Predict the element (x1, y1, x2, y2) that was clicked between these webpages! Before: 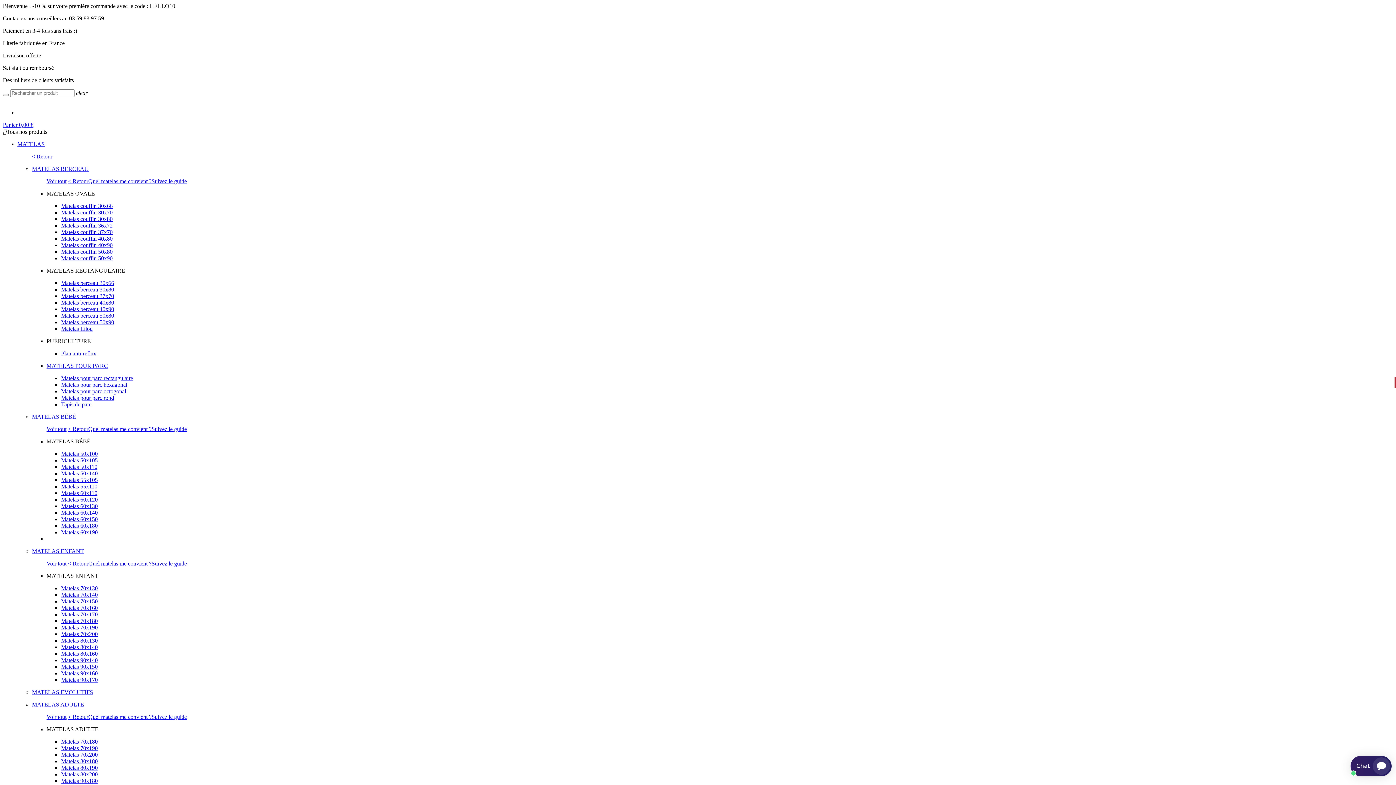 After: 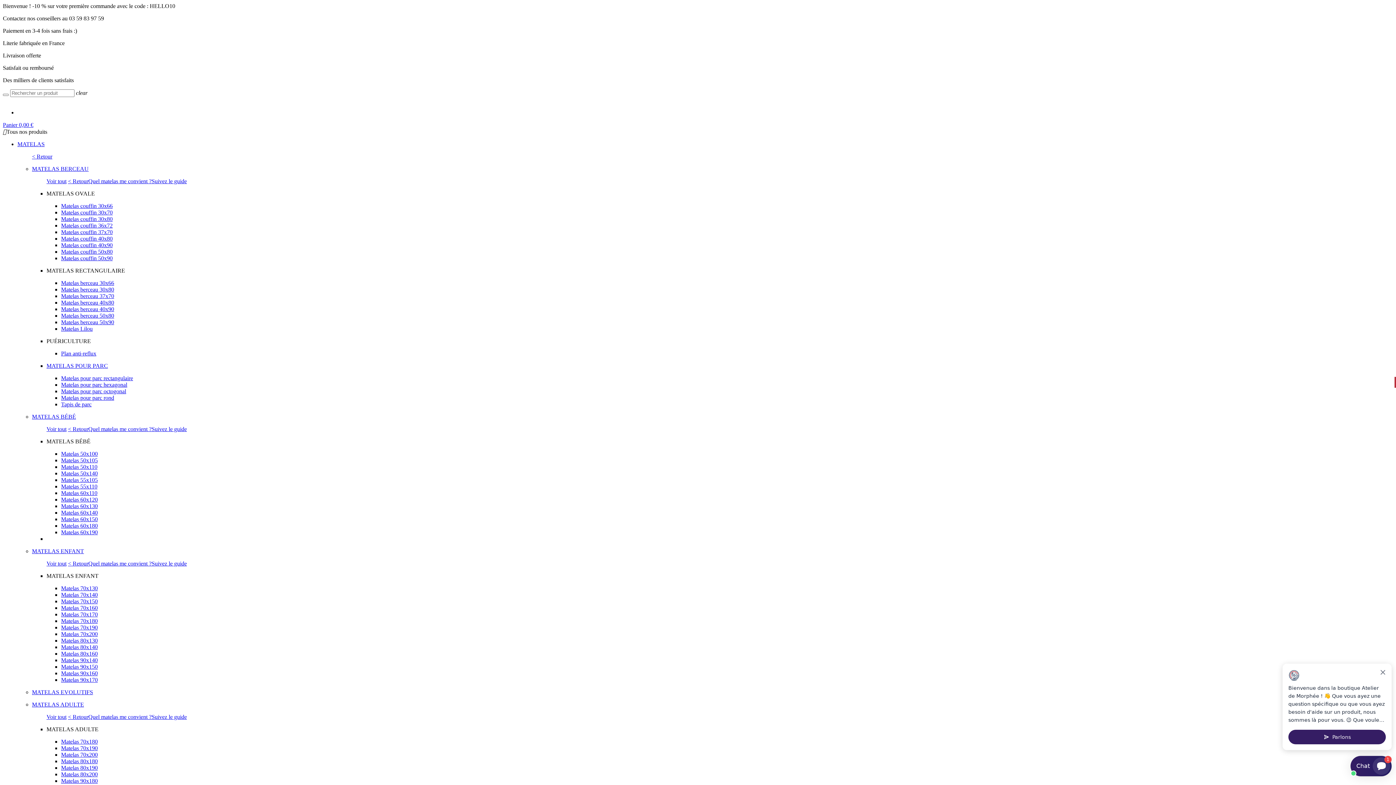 Action: bbox: (32, 165, 88, 172) label: MATELAS BERCEAU